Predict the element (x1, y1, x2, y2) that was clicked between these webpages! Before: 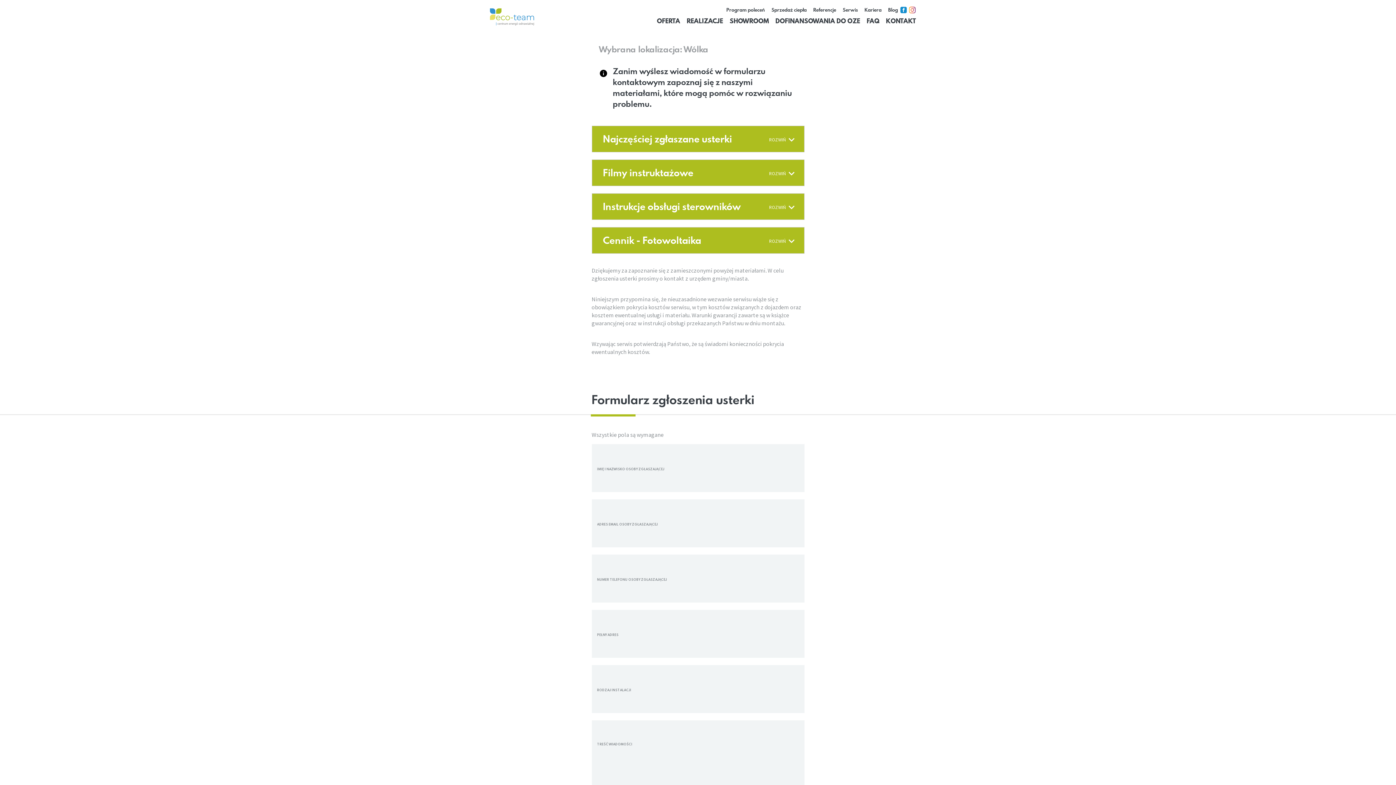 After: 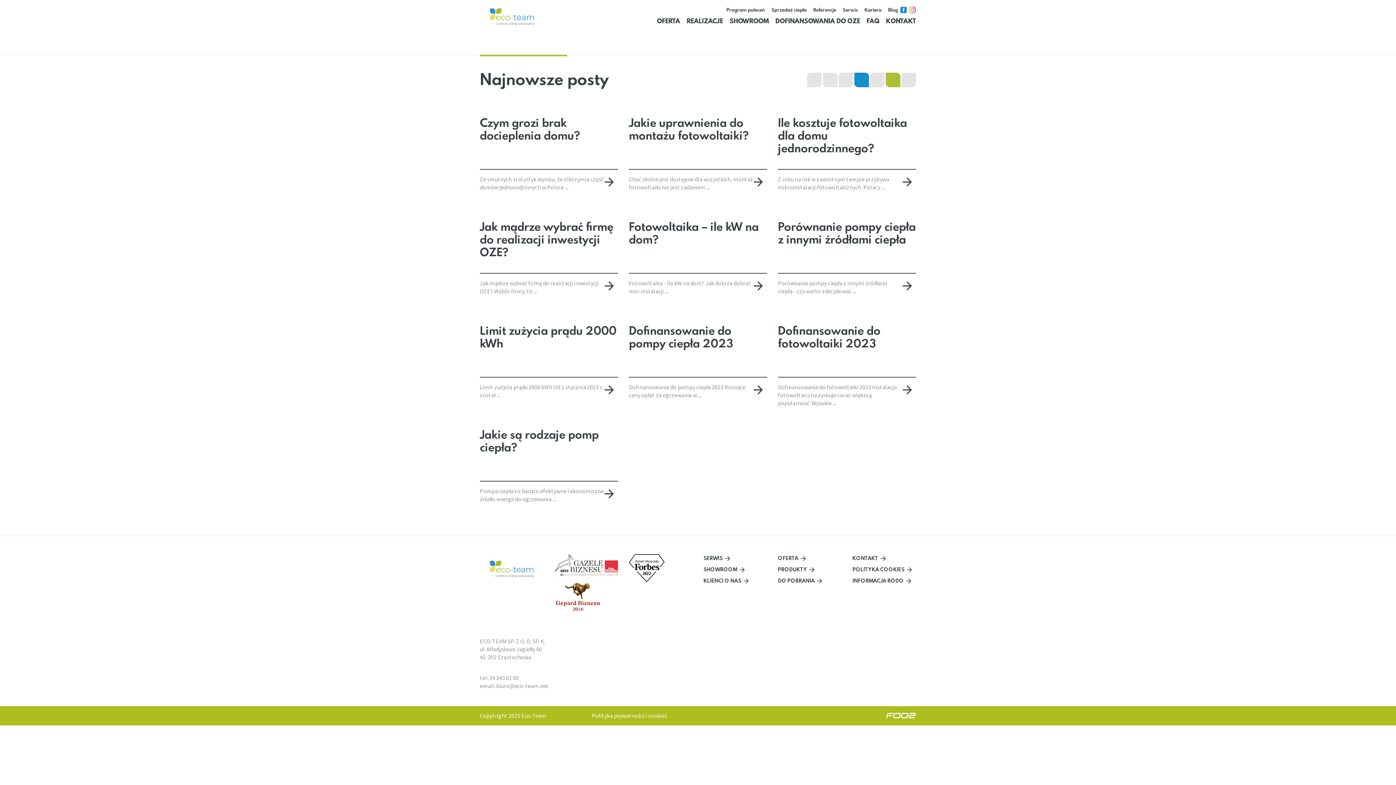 Action: label: Blog bbox: (888, 6, 898, 13)